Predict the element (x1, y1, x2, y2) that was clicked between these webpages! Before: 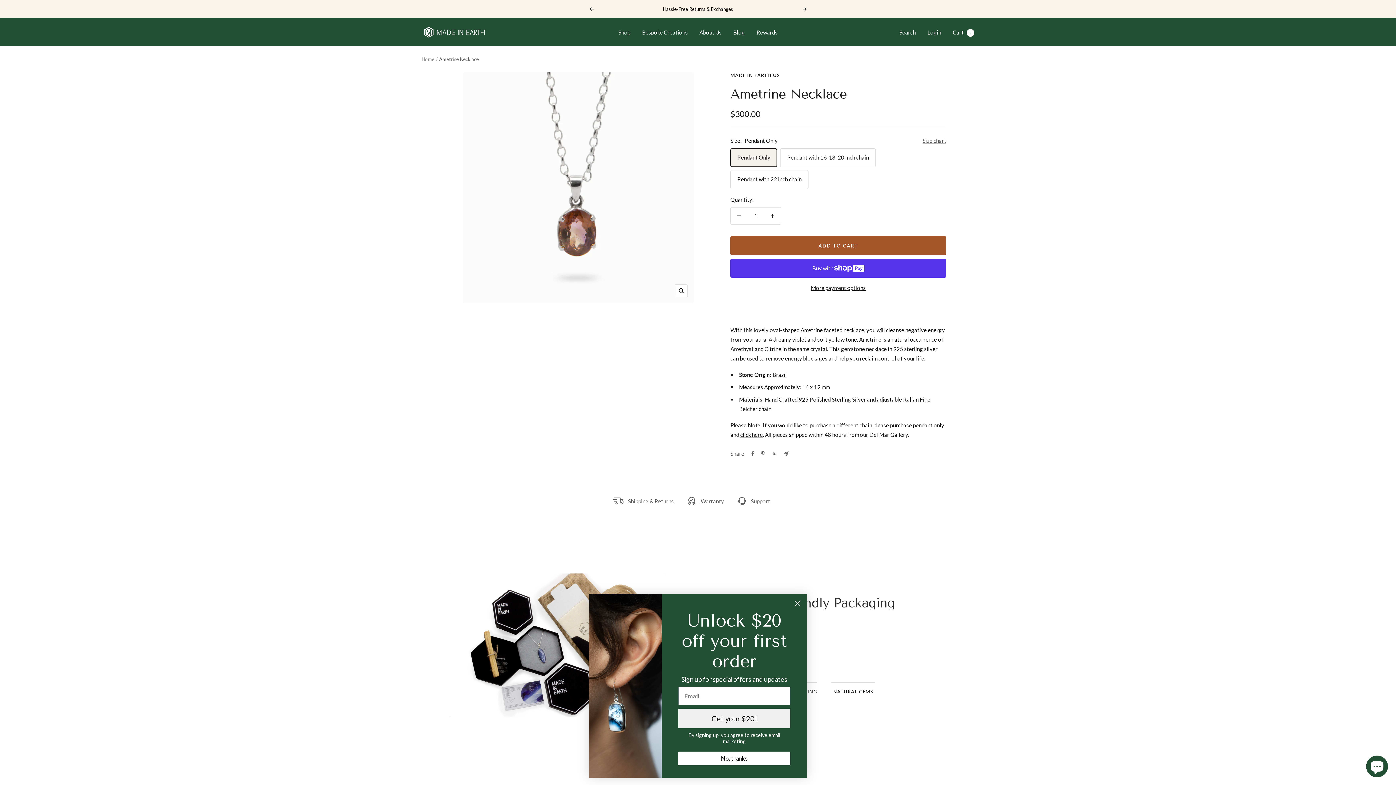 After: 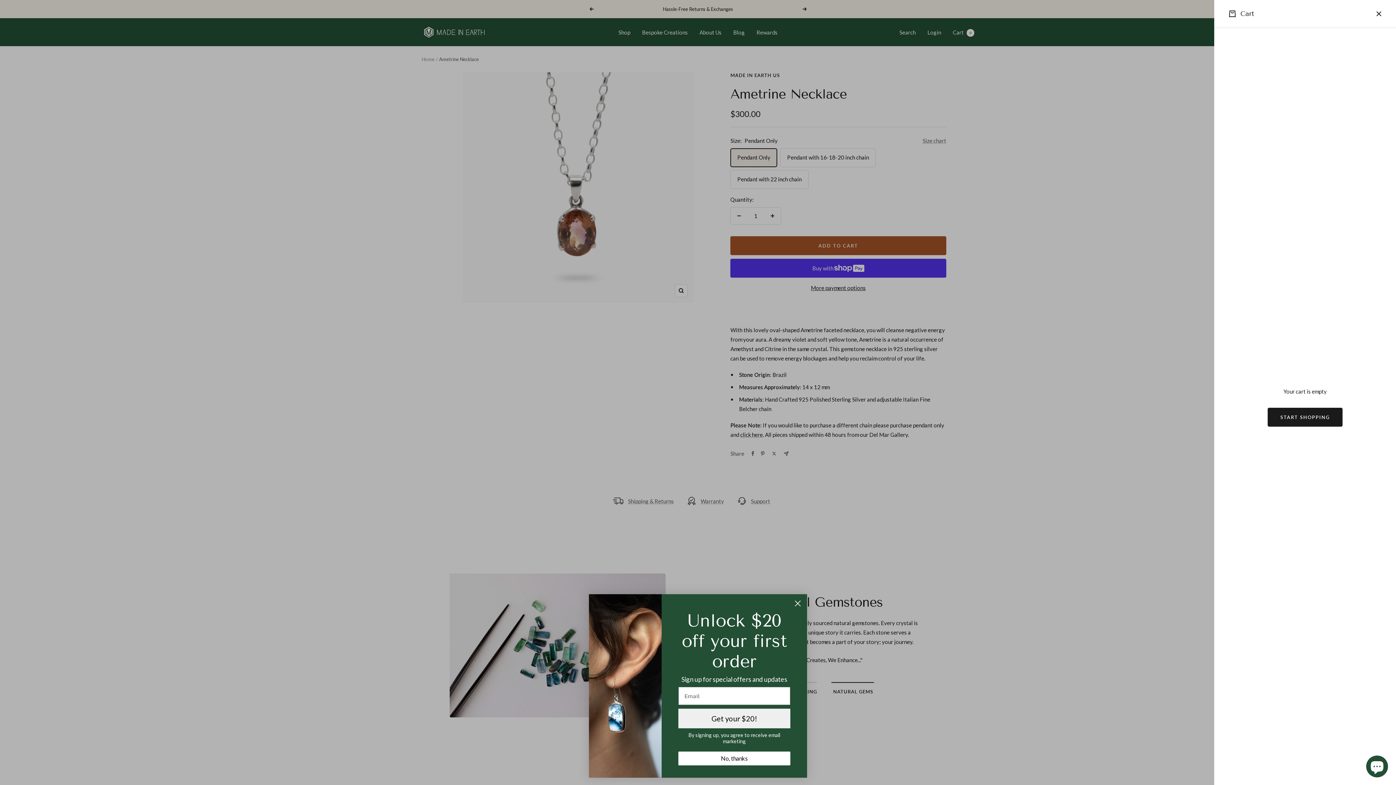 Action: bbox: (953, 28, 974, 35) label: Cart0